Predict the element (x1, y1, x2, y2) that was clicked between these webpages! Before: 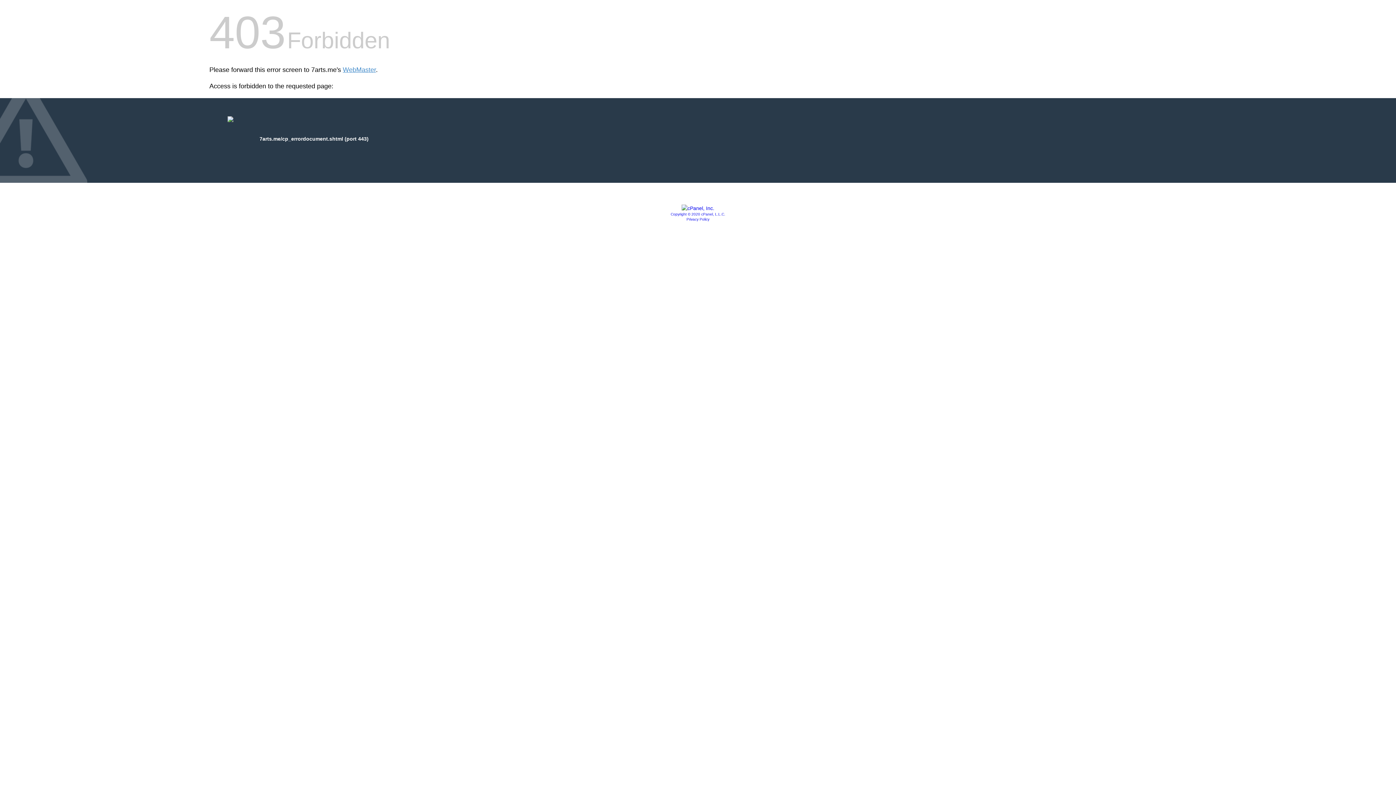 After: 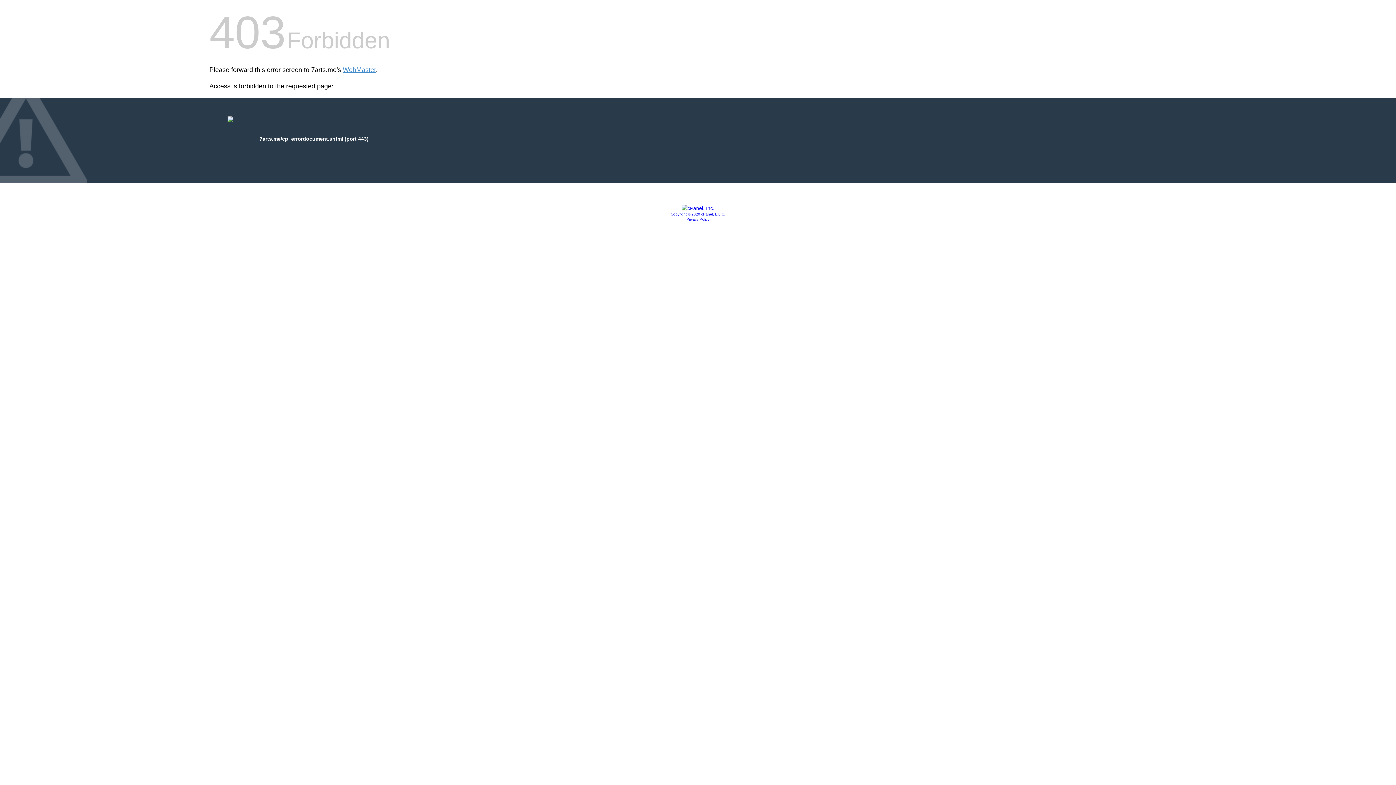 Action: bbox: (670, 212, 725, 216) label: Copyright © 2020 cPanel, L.L.C.